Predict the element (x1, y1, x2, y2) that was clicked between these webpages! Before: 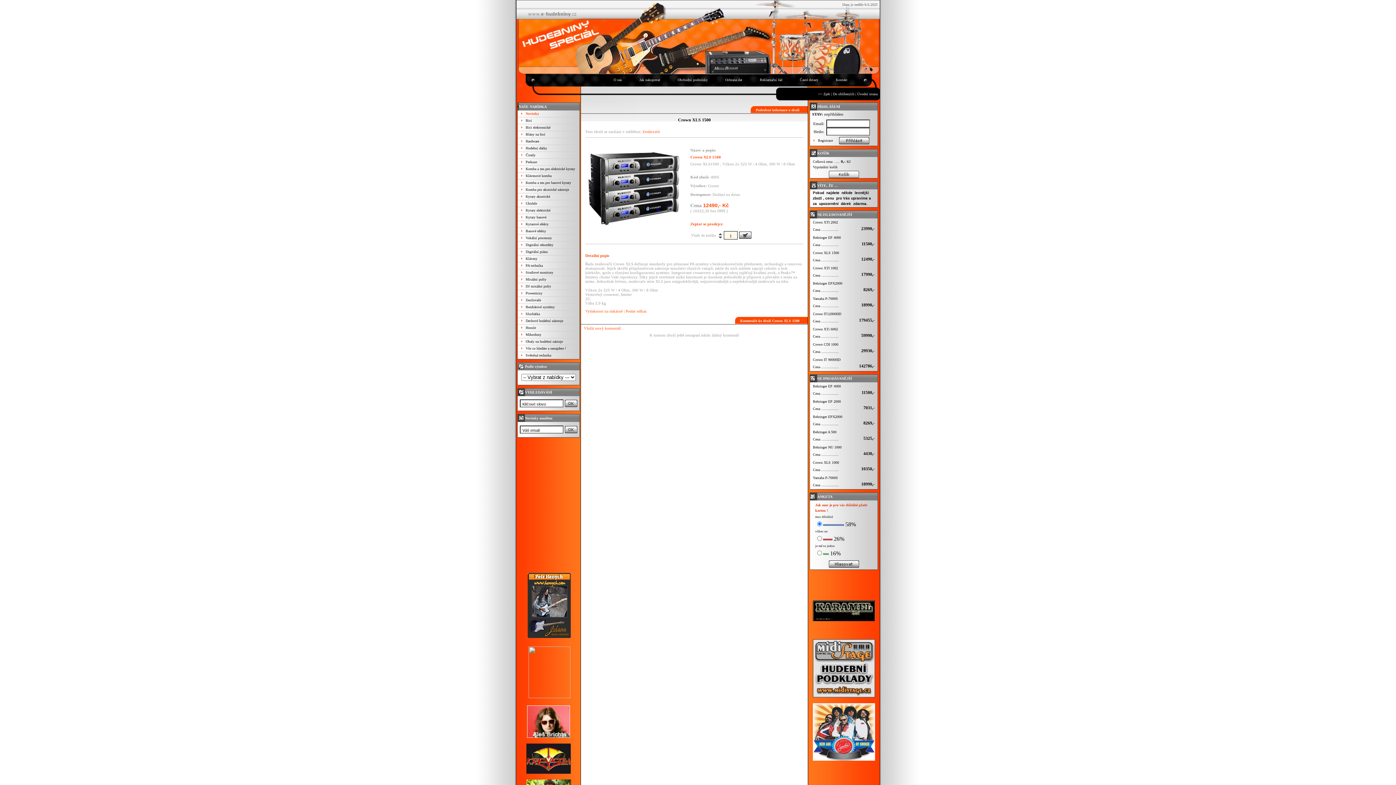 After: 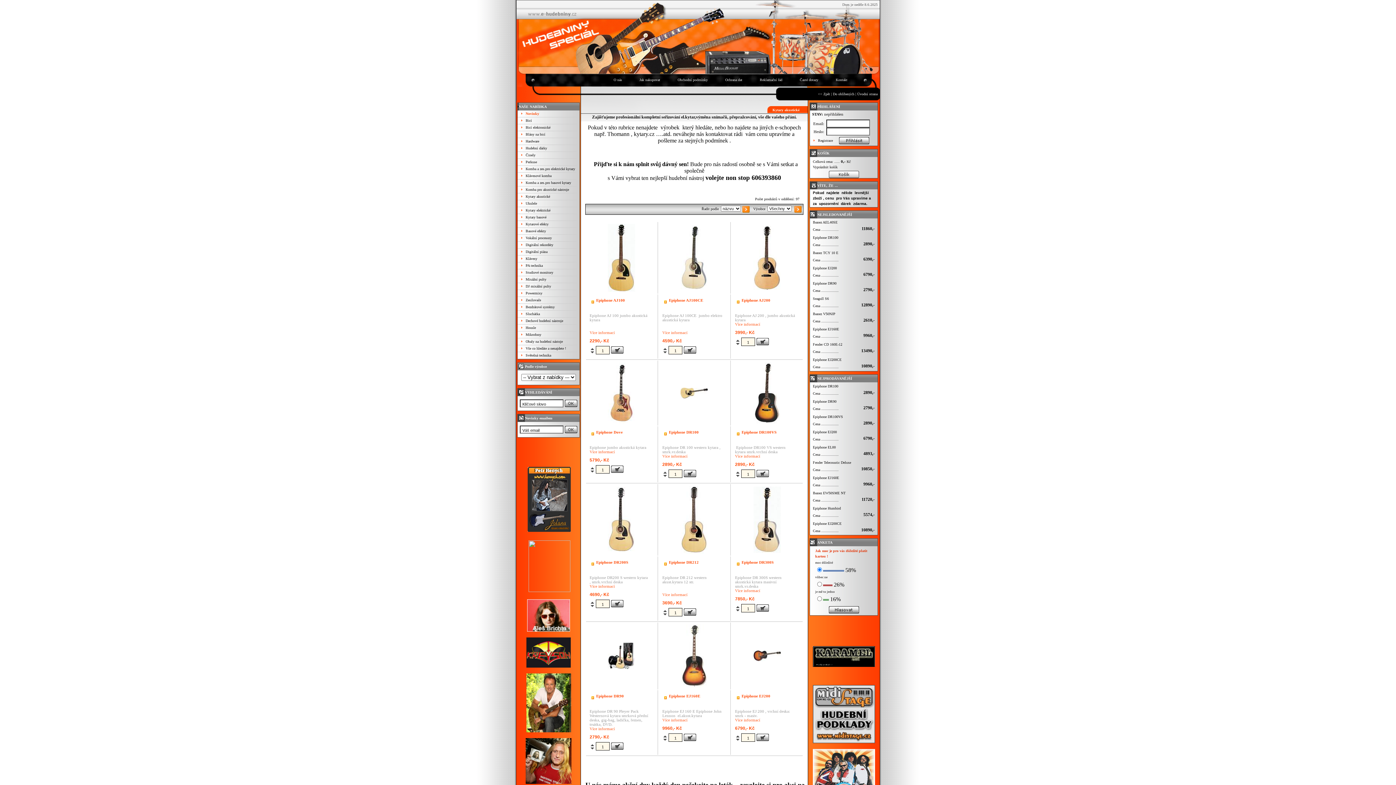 Action: label: Kytary akustické bbox: (525, 194, 550, 198)